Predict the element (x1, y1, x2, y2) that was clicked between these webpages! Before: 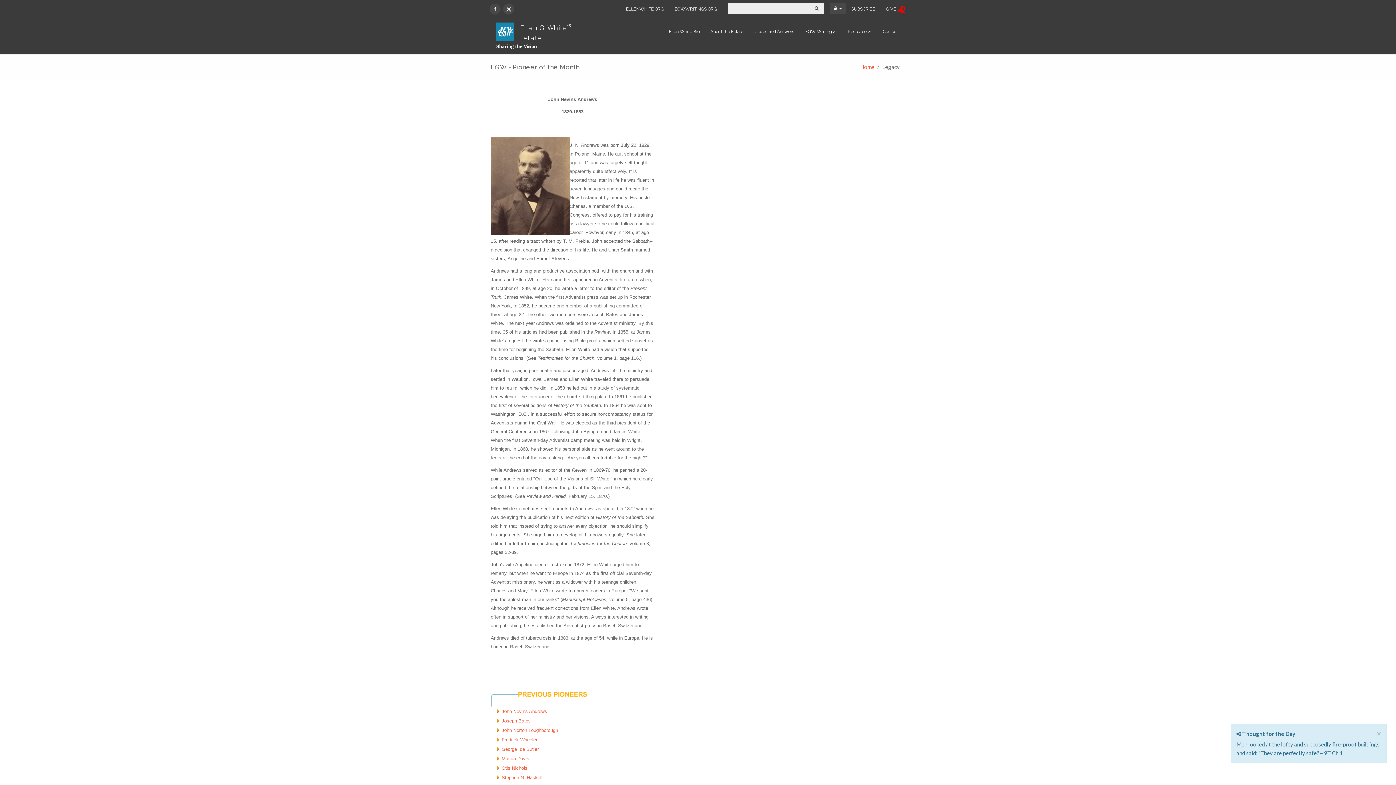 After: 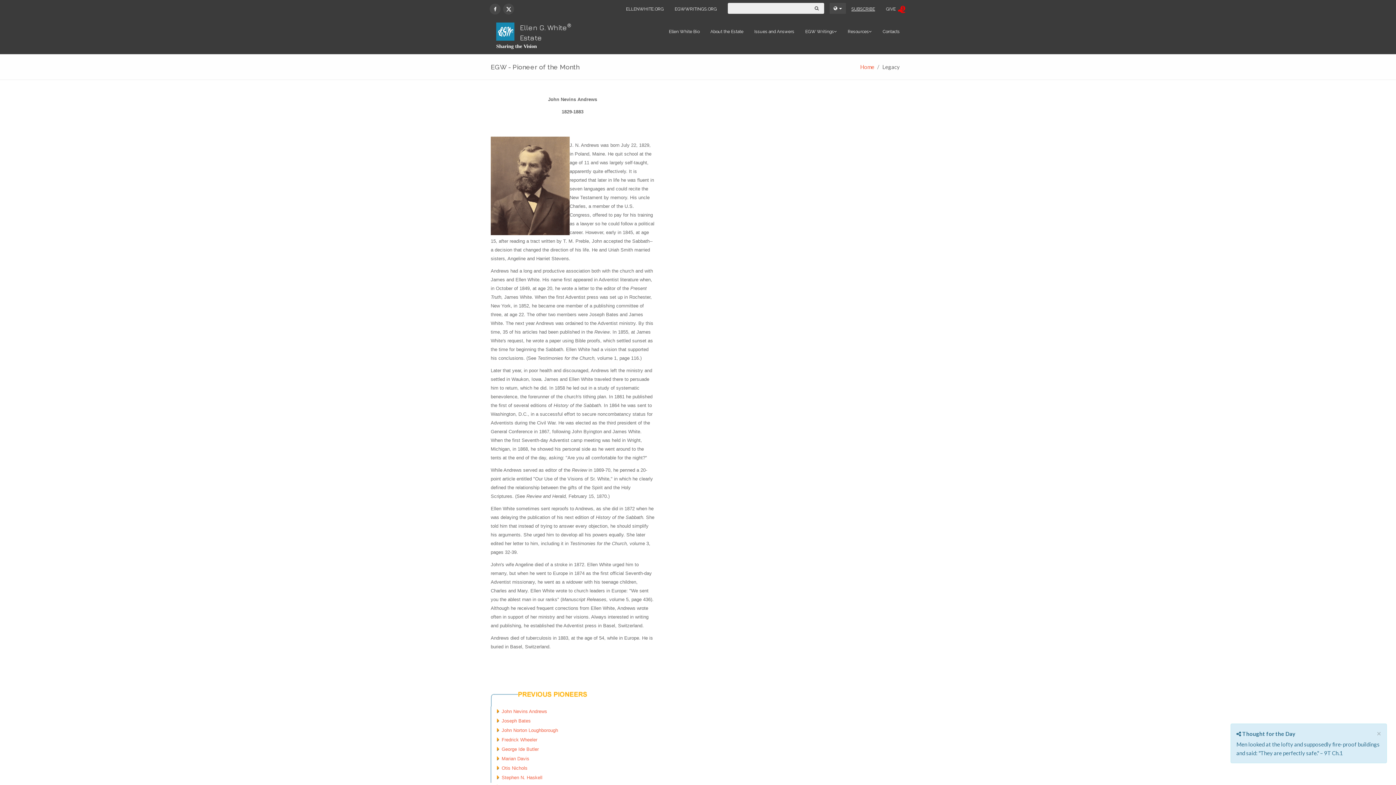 Action: label: SUBSCRIBE bbox: (846, 0, 880, 18)